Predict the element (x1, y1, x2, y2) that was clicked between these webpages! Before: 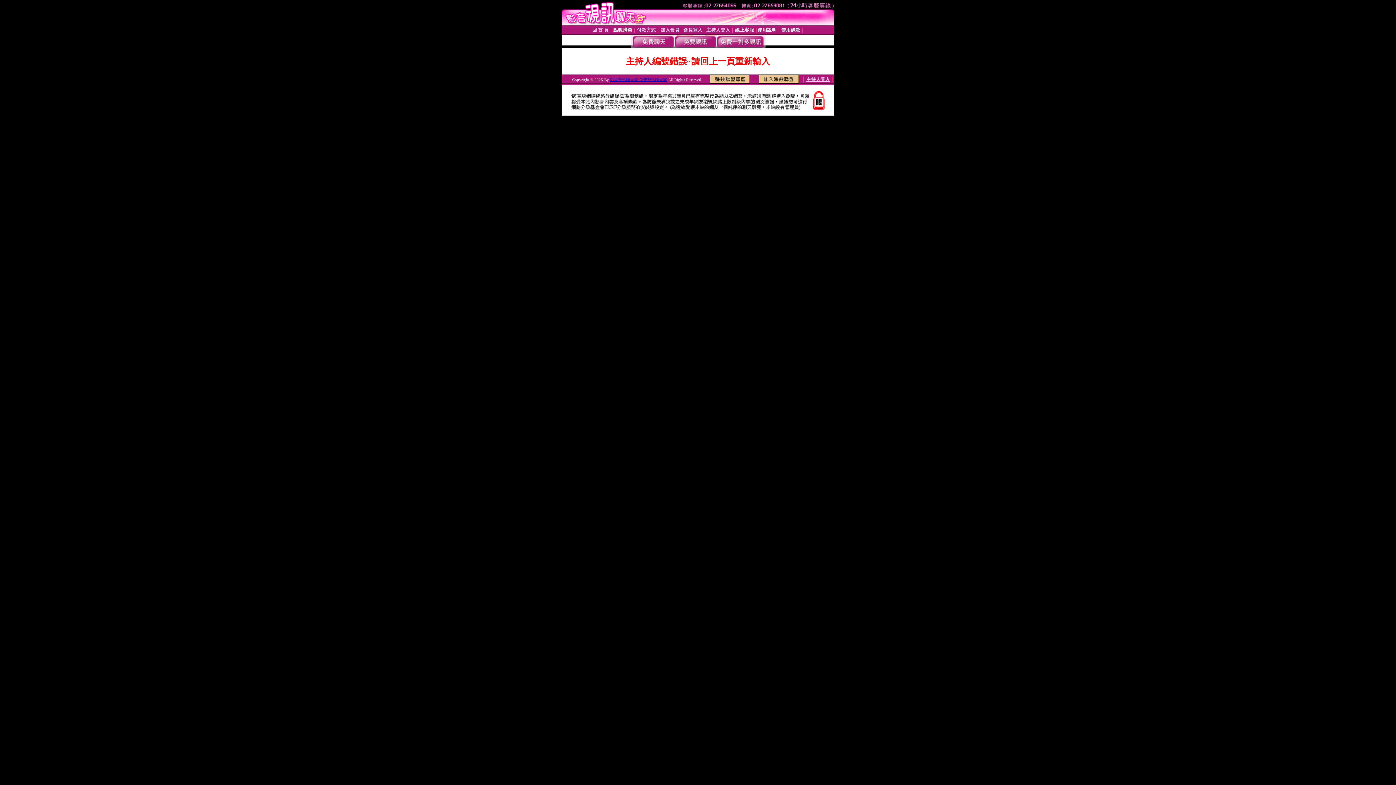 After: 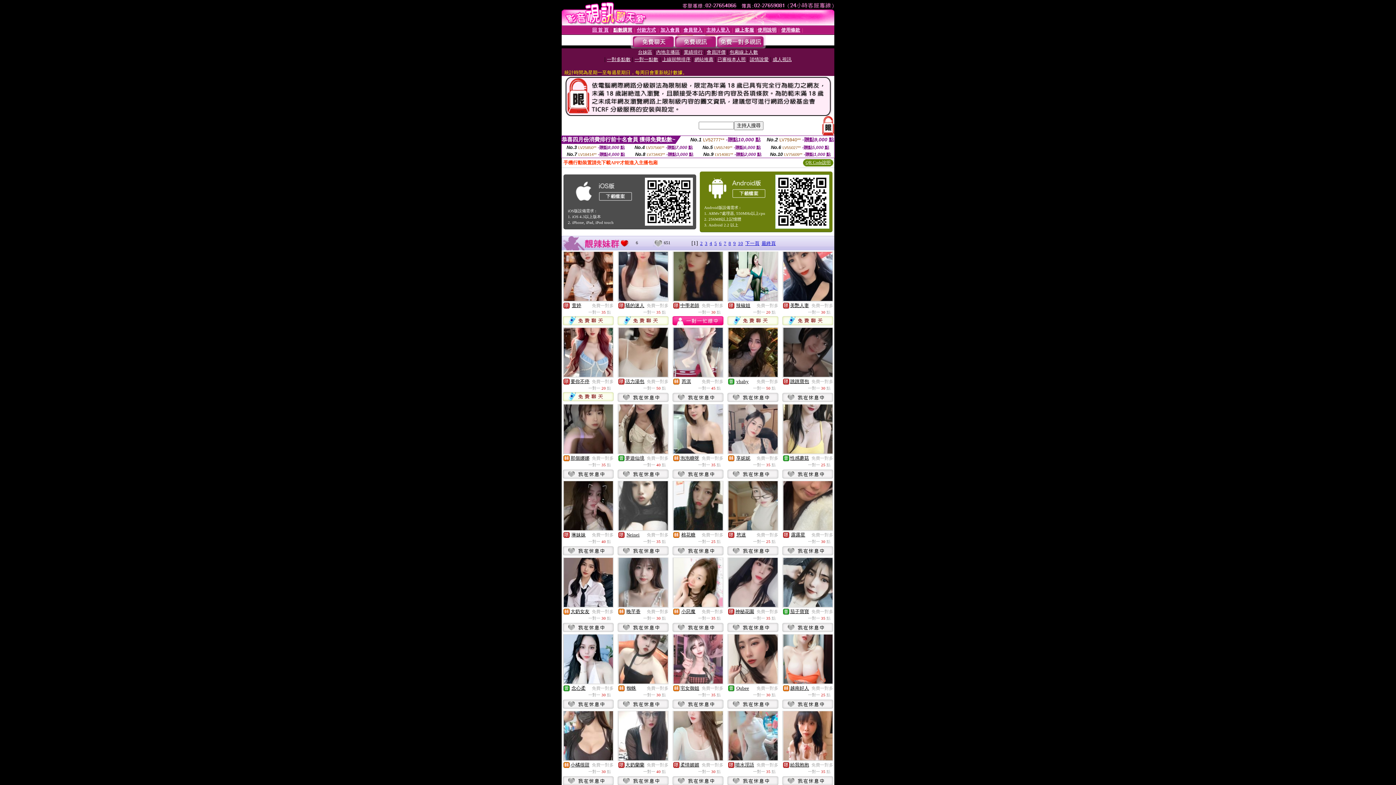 Action: bbox: (716, 43, 764, 49)